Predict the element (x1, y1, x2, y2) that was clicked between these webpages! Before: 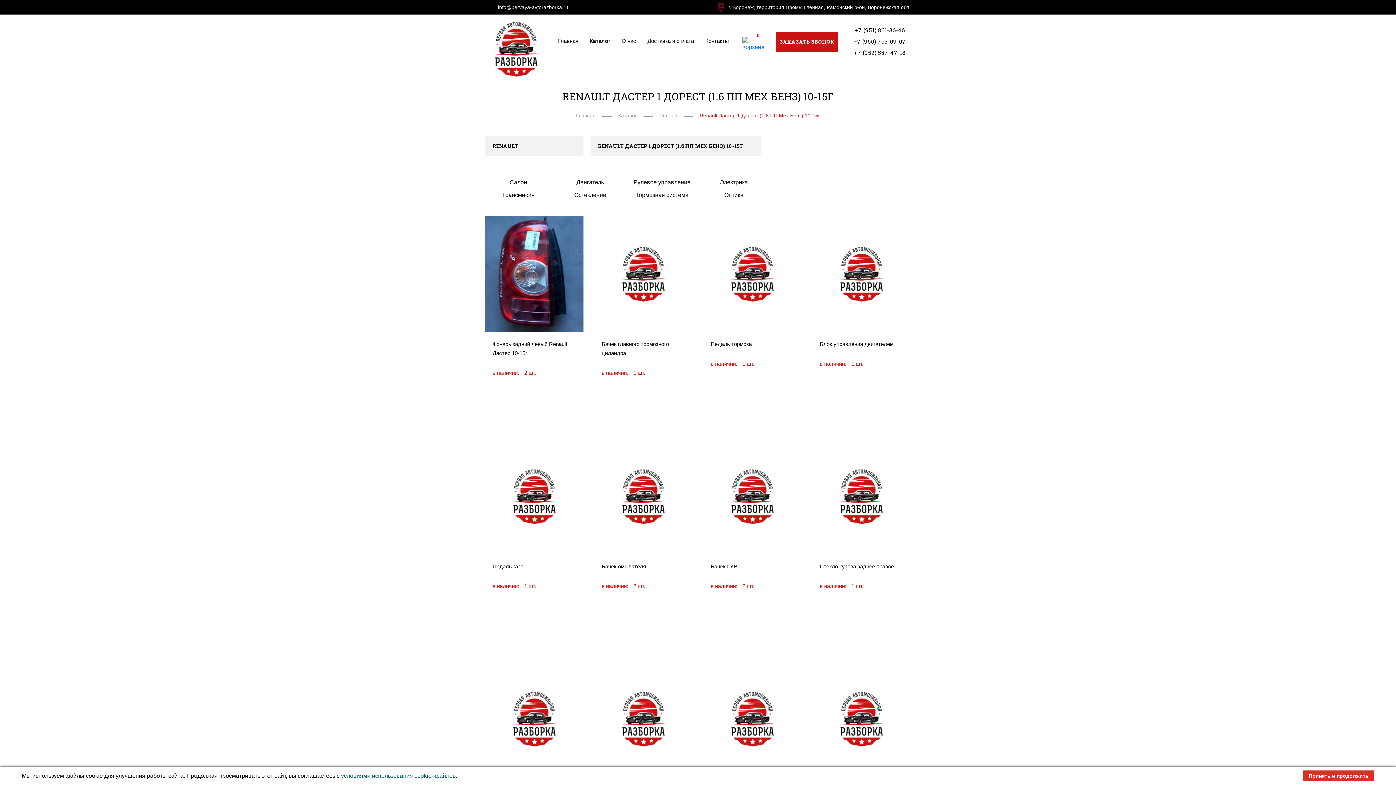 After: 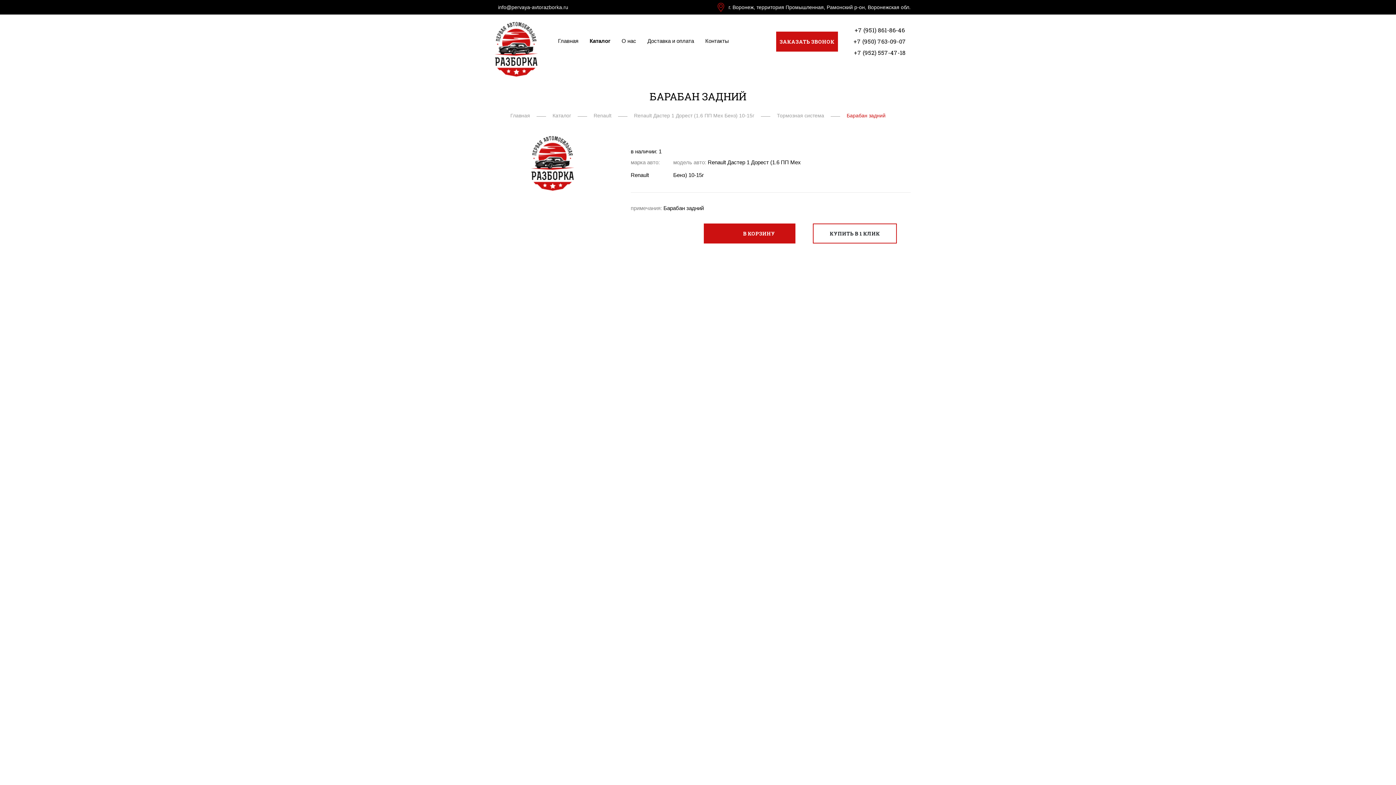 Action: bbox: (594, 661, 692, 777)